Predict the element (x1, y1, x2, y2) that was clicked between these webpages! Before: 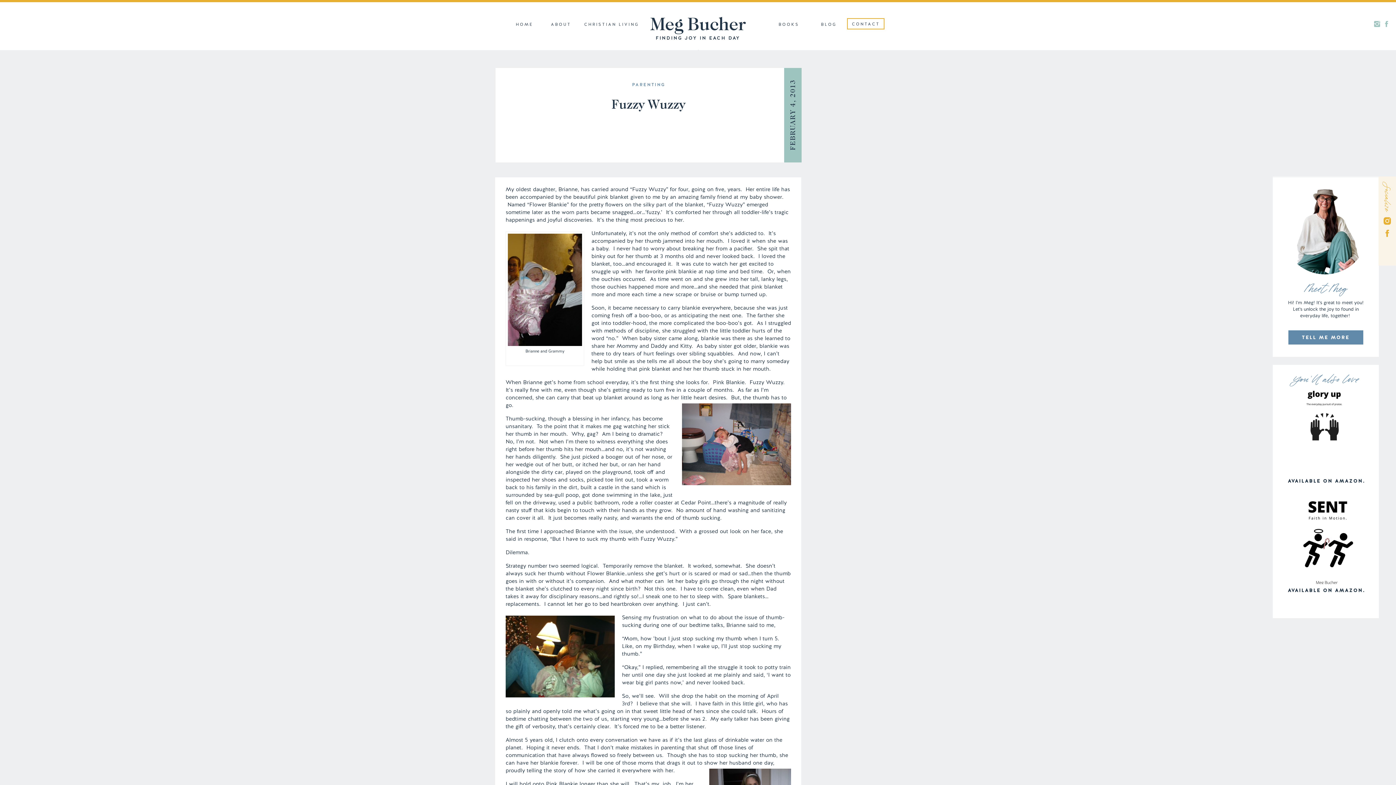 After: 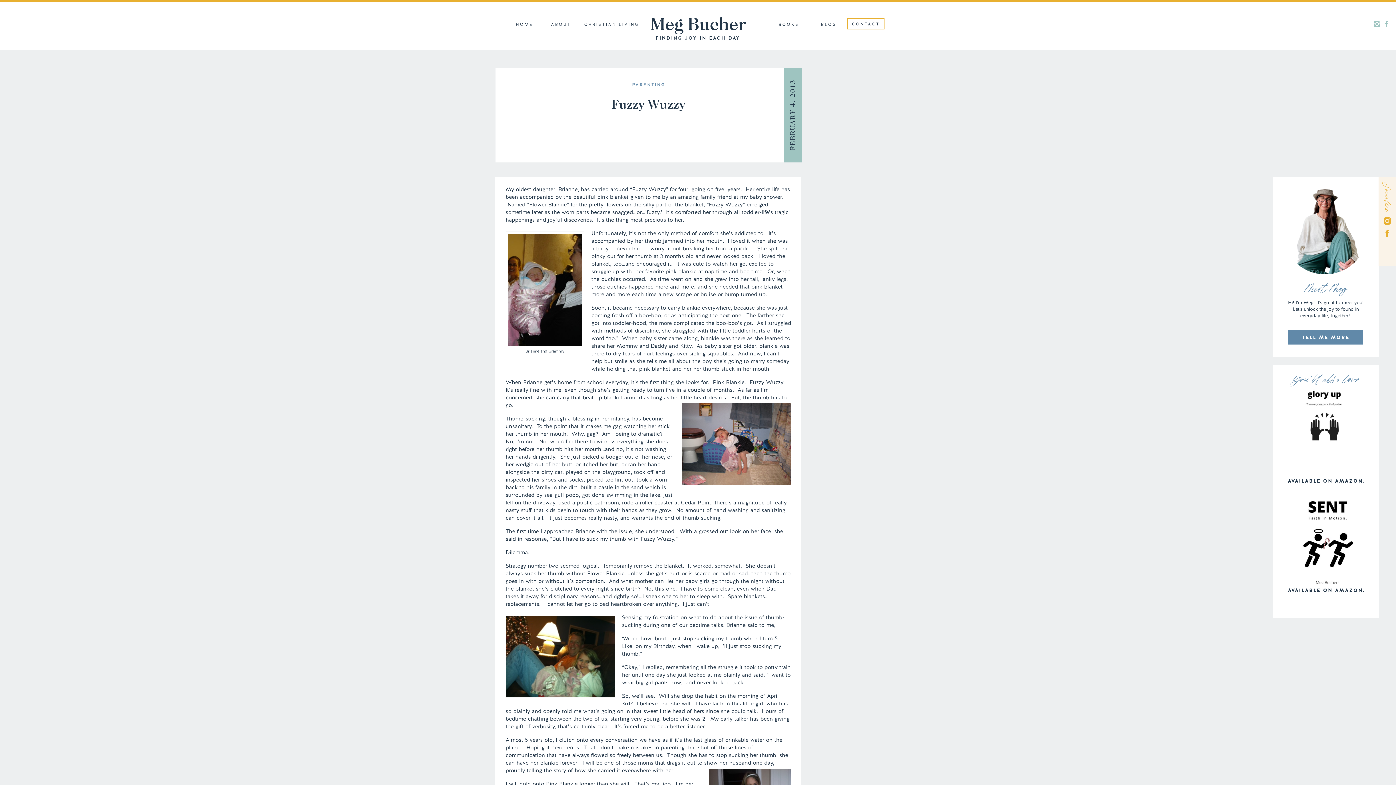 Action: bbox: (1382, 20, 1390, 28)